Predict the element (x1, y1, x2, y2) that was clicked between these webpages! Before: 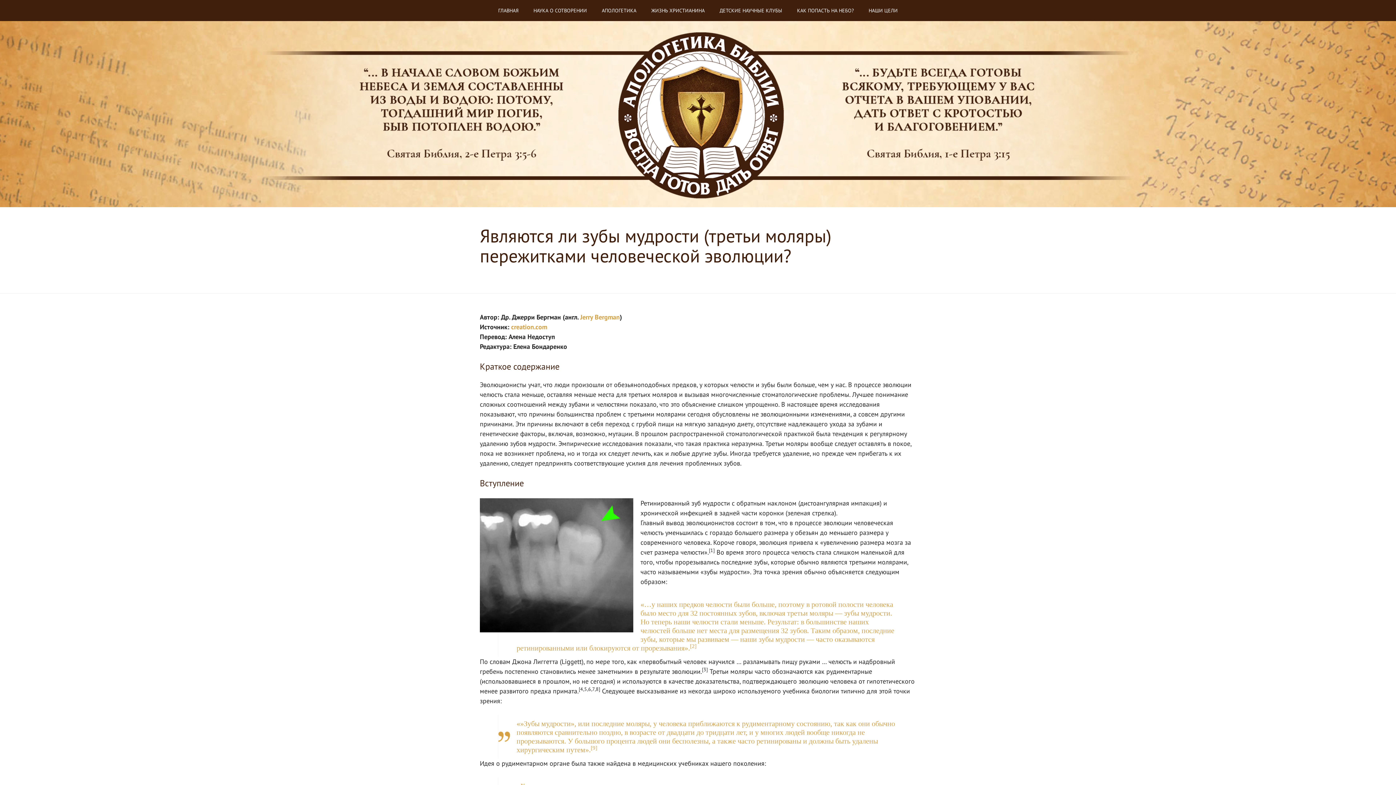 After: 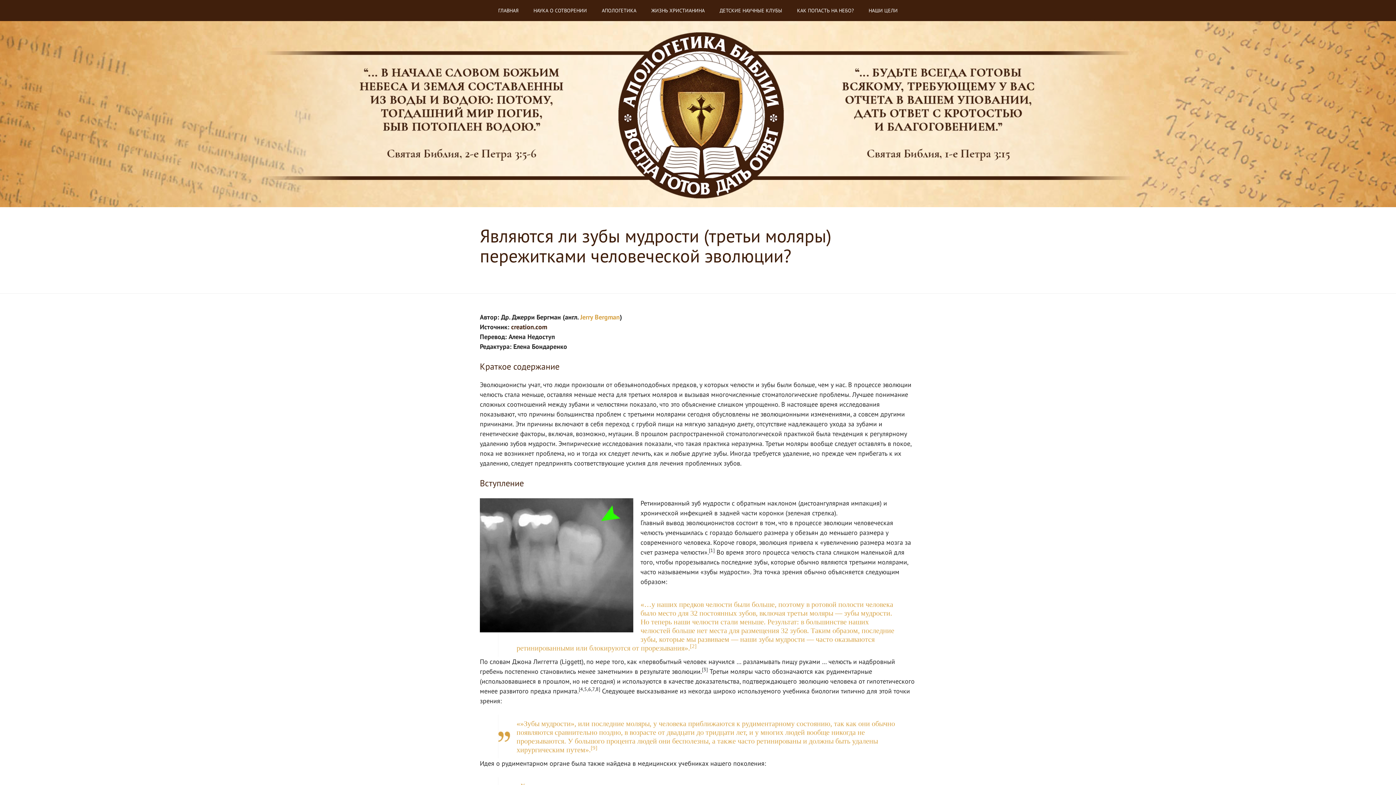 Action: bbox: (511, 322, 547, 331) label: creation.com